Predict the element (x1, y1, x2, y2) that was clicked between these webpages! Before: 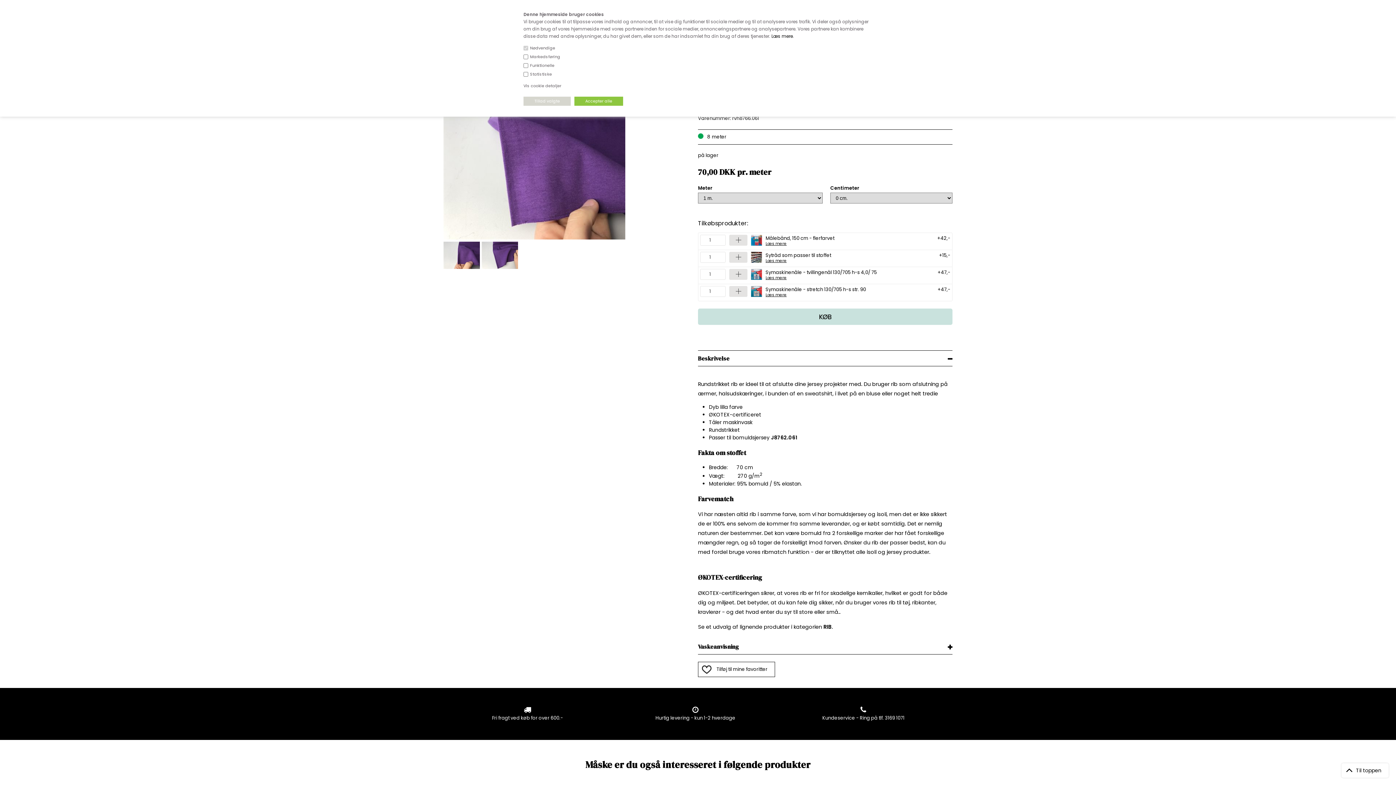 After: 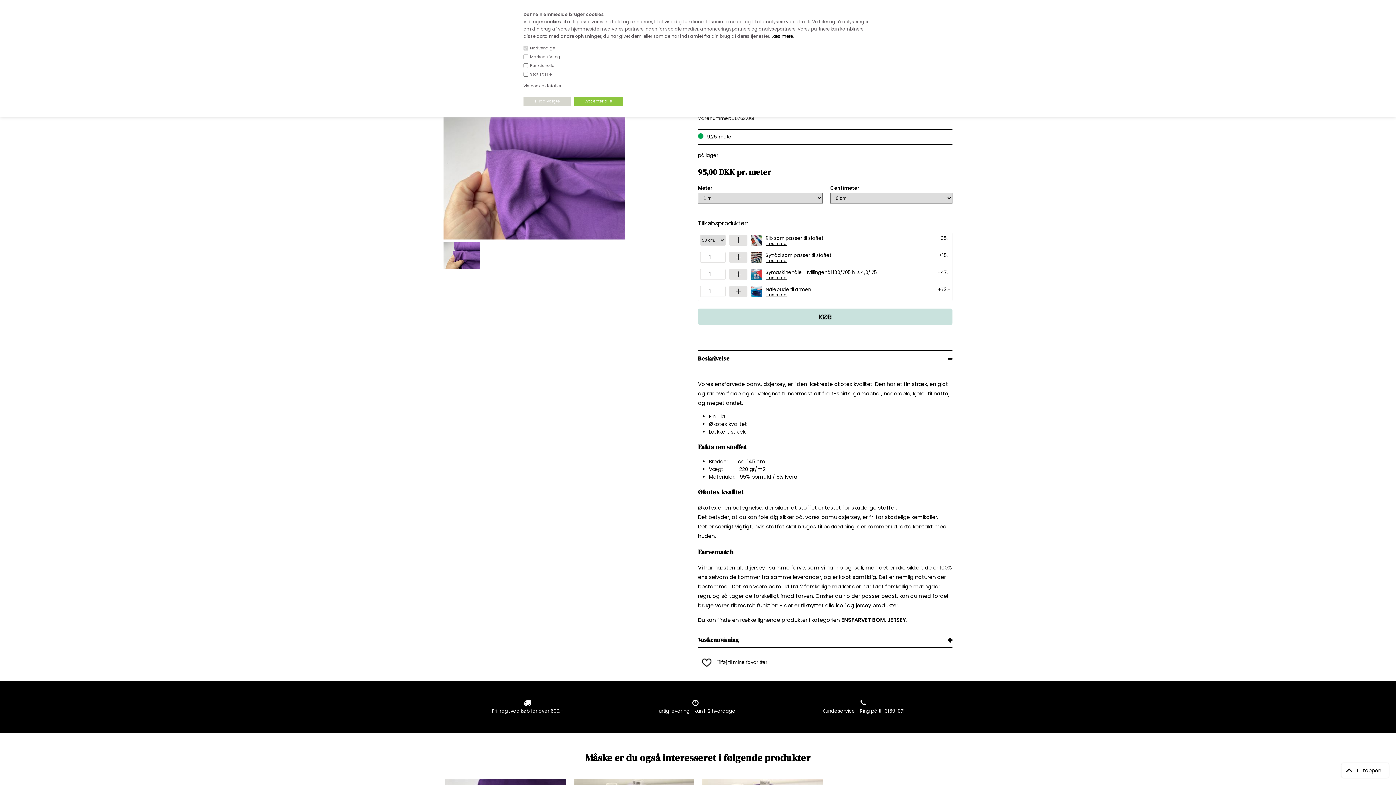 Action: label: J8762.061 bbox: (771, 434, 797, 441)